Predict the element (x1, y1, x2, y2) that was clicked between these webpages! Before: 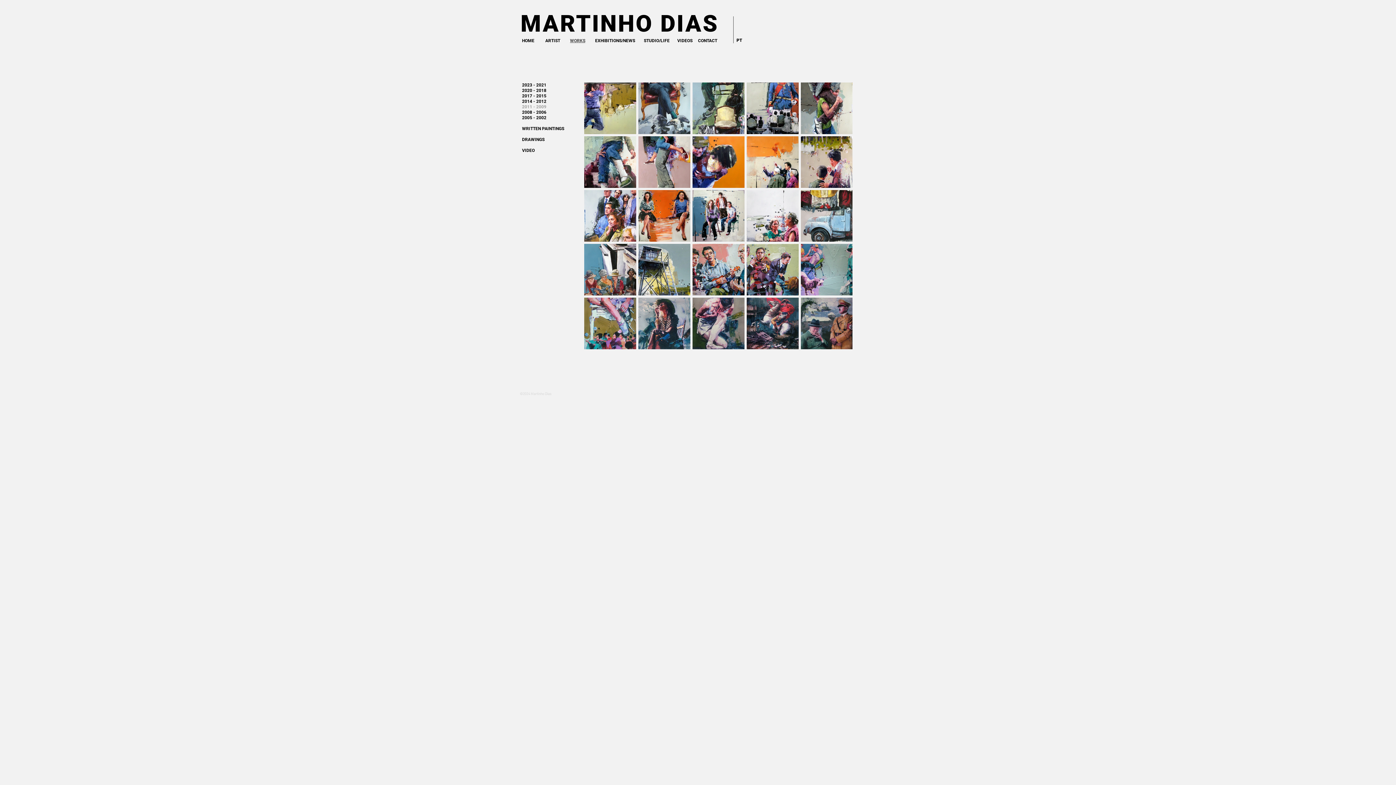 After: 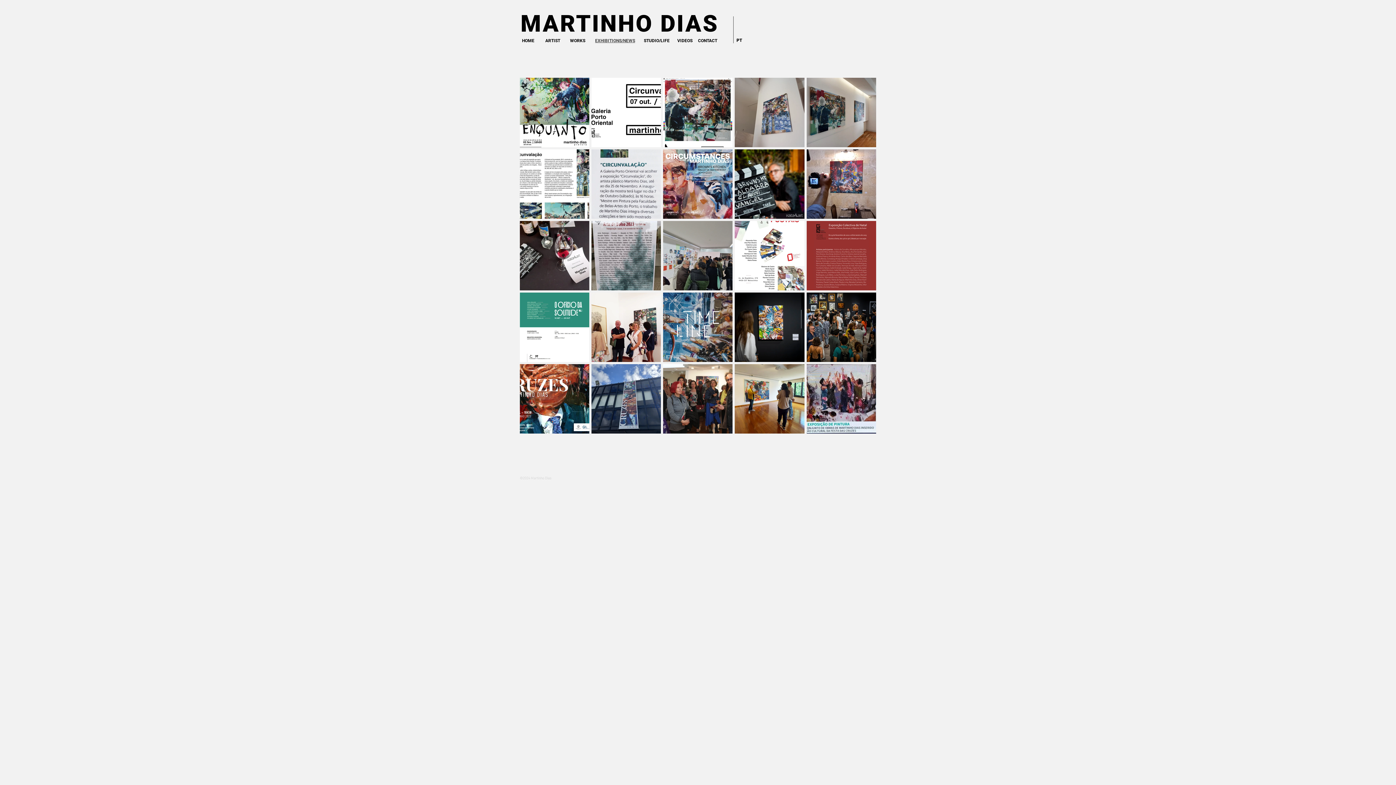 Action: label: EXHIBITIONS/NEWS bbox: (595, 38, 635, 43)